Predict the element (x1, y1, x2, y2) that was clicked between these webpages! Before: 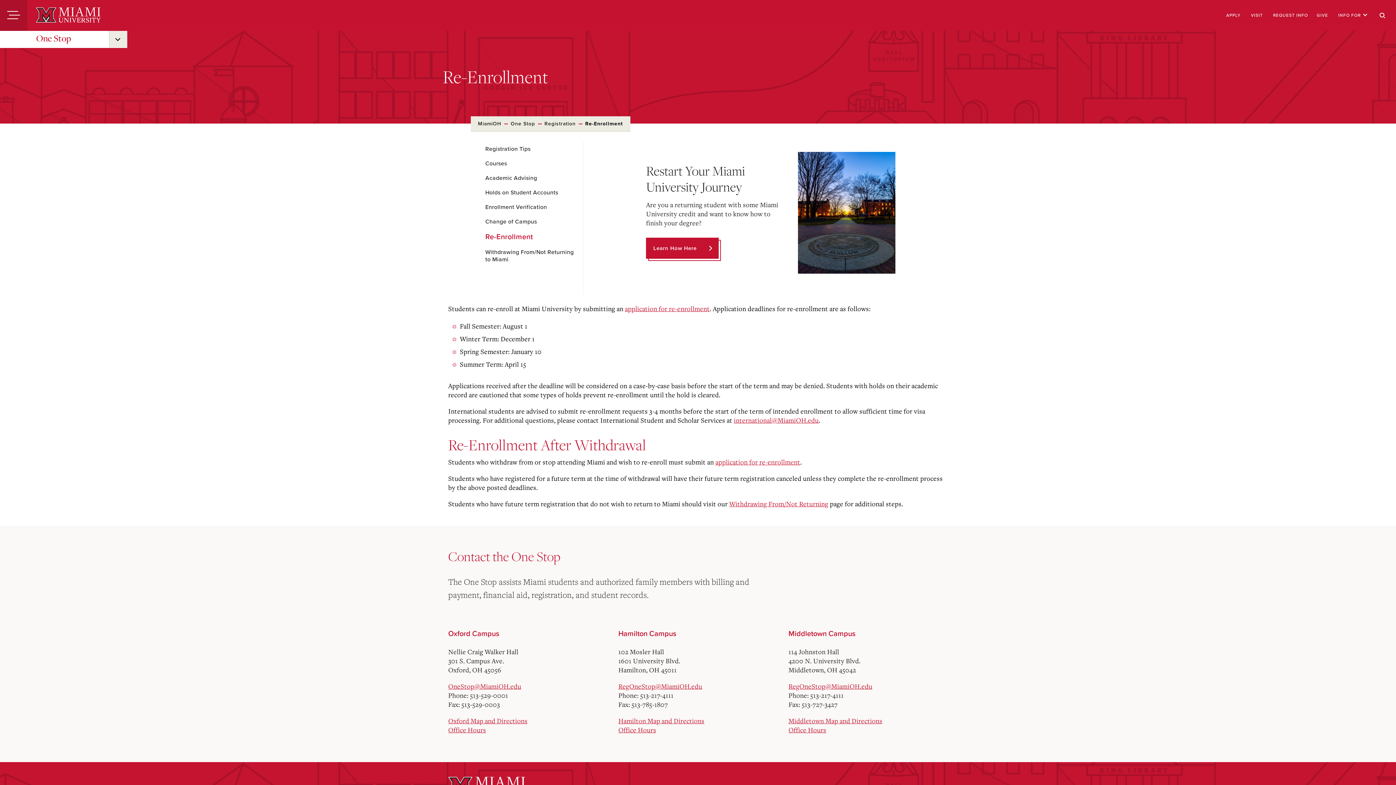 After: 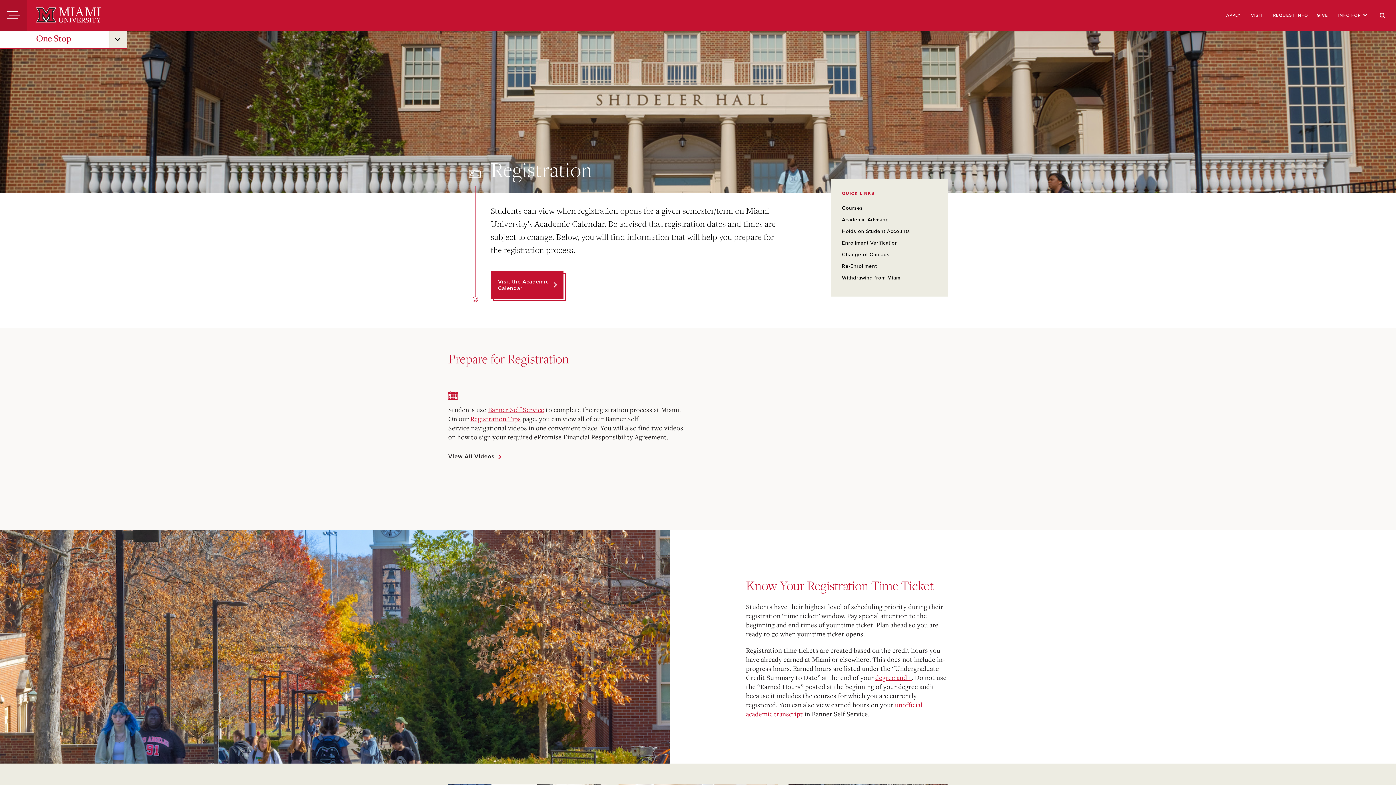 Action: bbox: (544, 120, 575, 127) label: Registration